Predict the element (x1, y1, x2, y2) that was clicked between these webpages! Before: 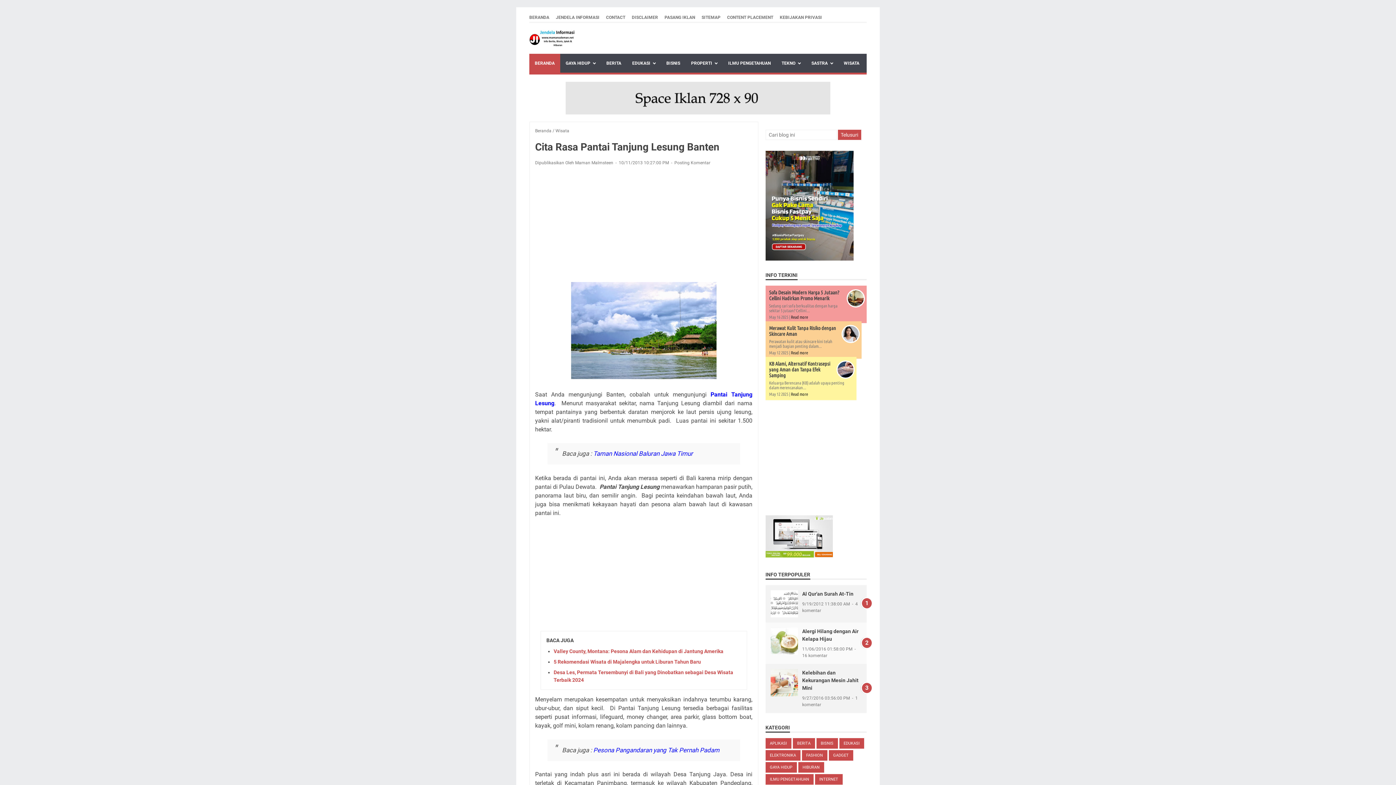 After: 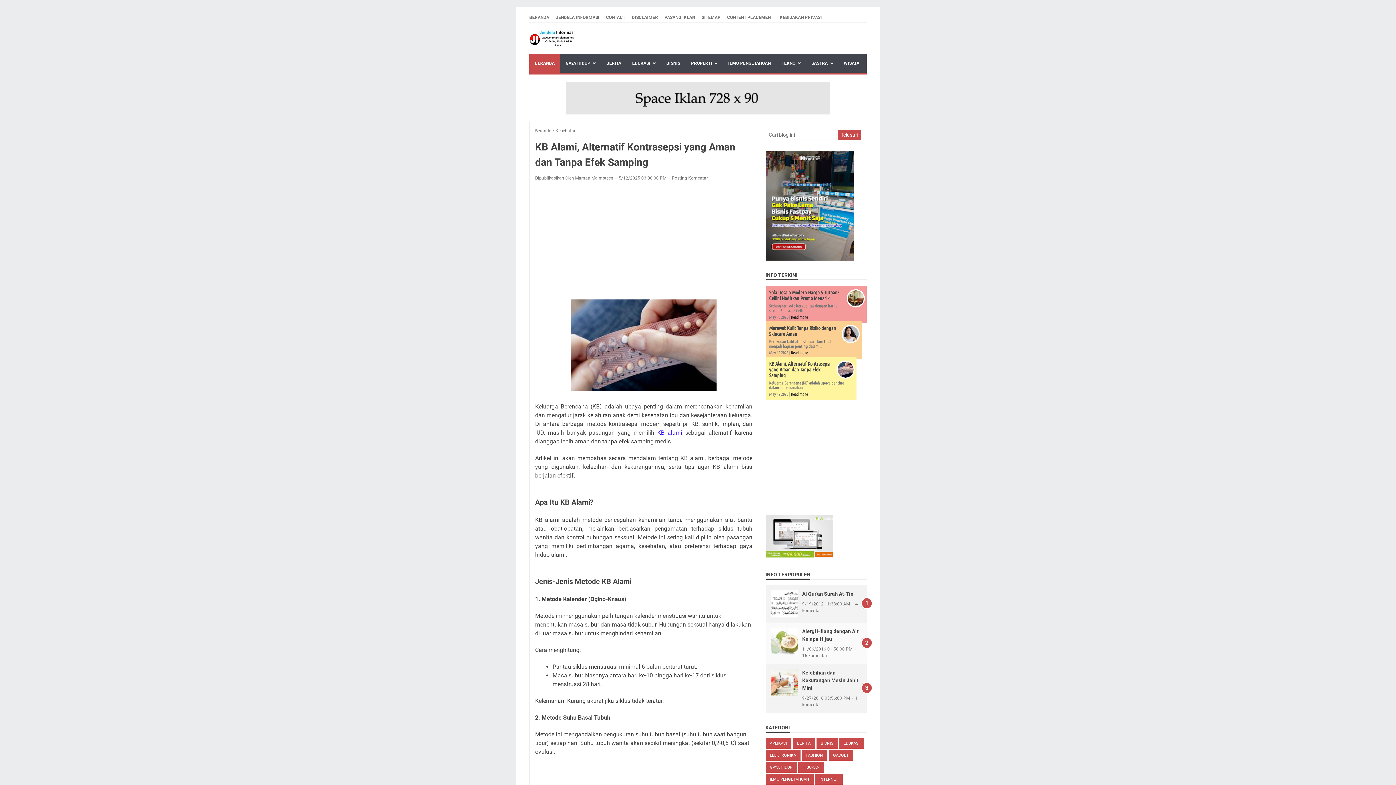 Action: label: KB Alami, Alternatif Kontrasepsi yang Aman dan Tanpa Efek Samping bbox: (769, 360, 830, 378)